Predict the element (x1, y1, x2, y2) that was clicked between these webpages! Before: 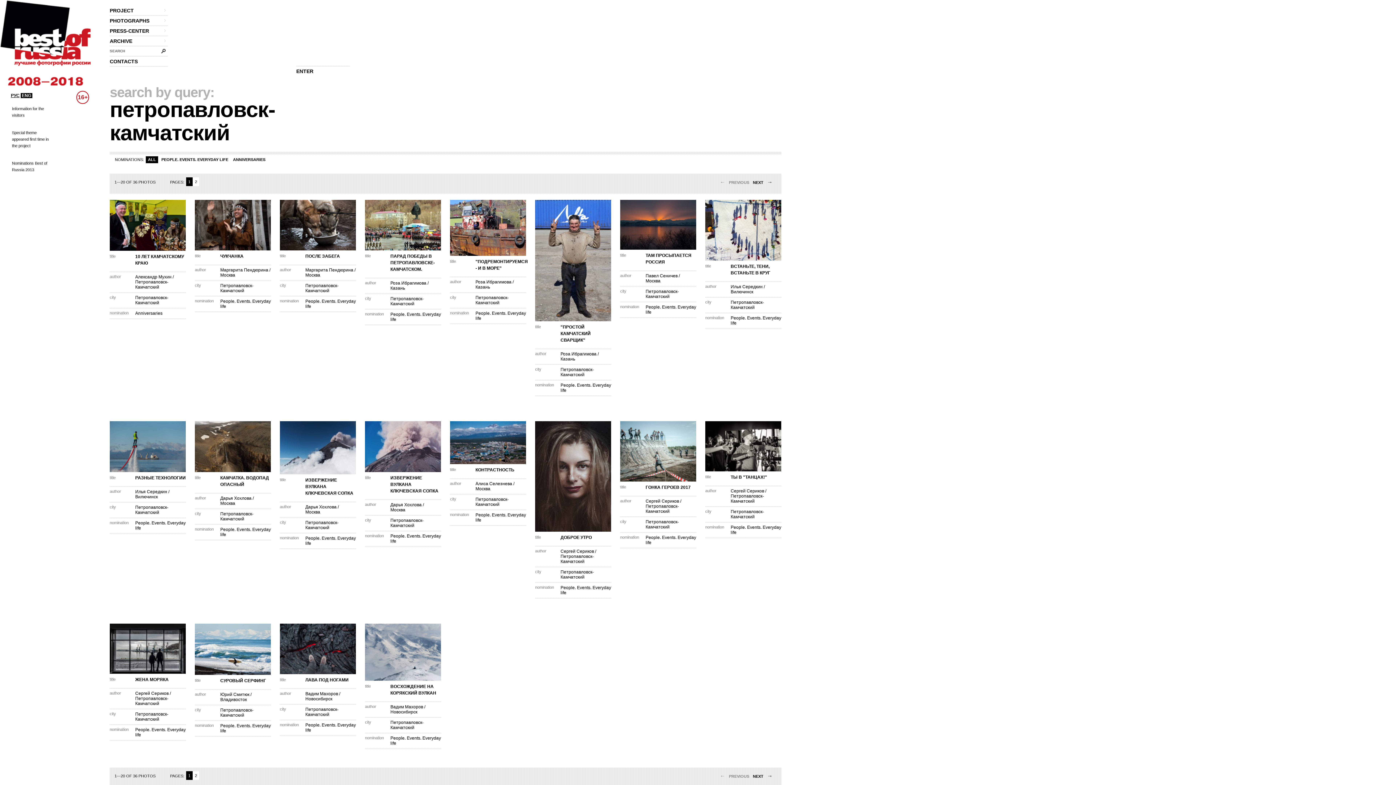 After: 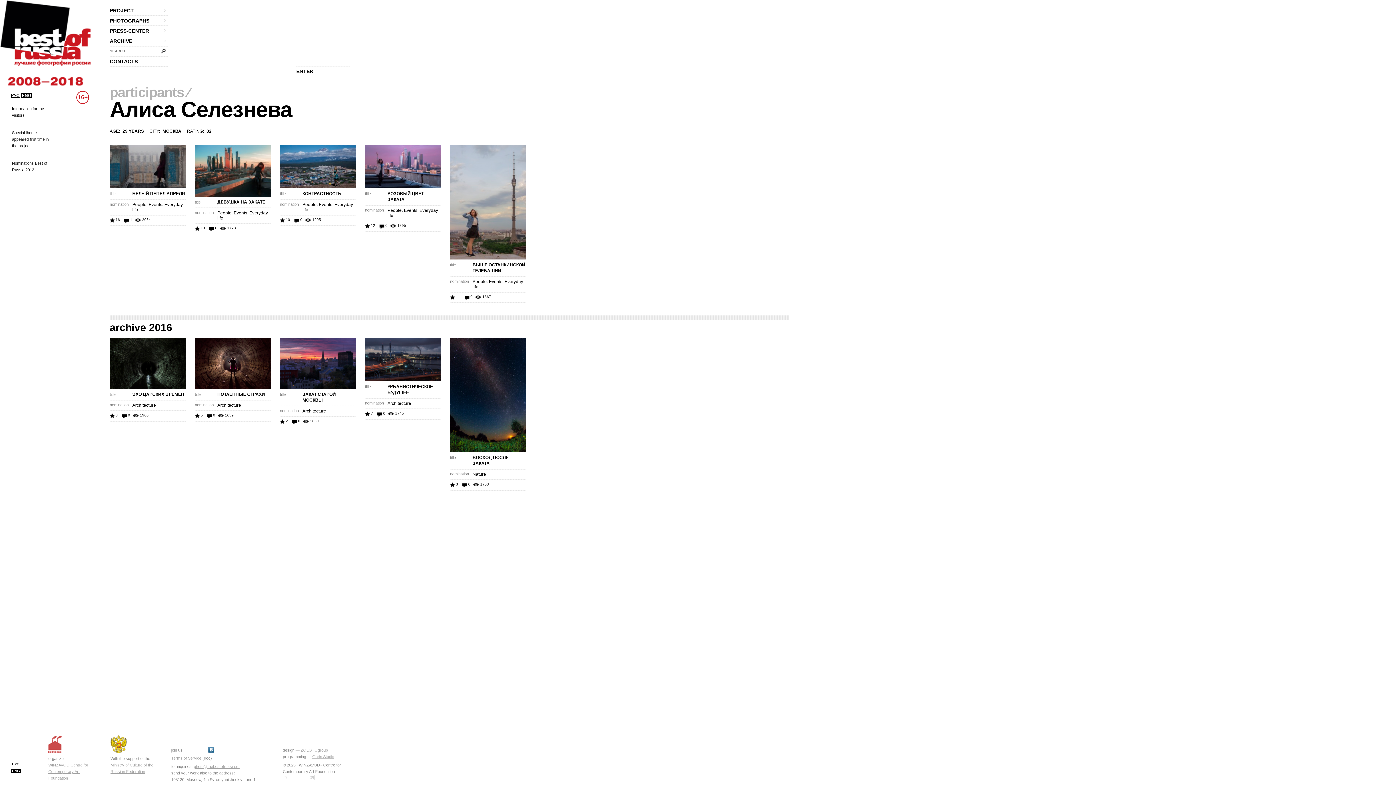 Action: label: Алиса Селезнева bbox: (475, 481, 512, 486)